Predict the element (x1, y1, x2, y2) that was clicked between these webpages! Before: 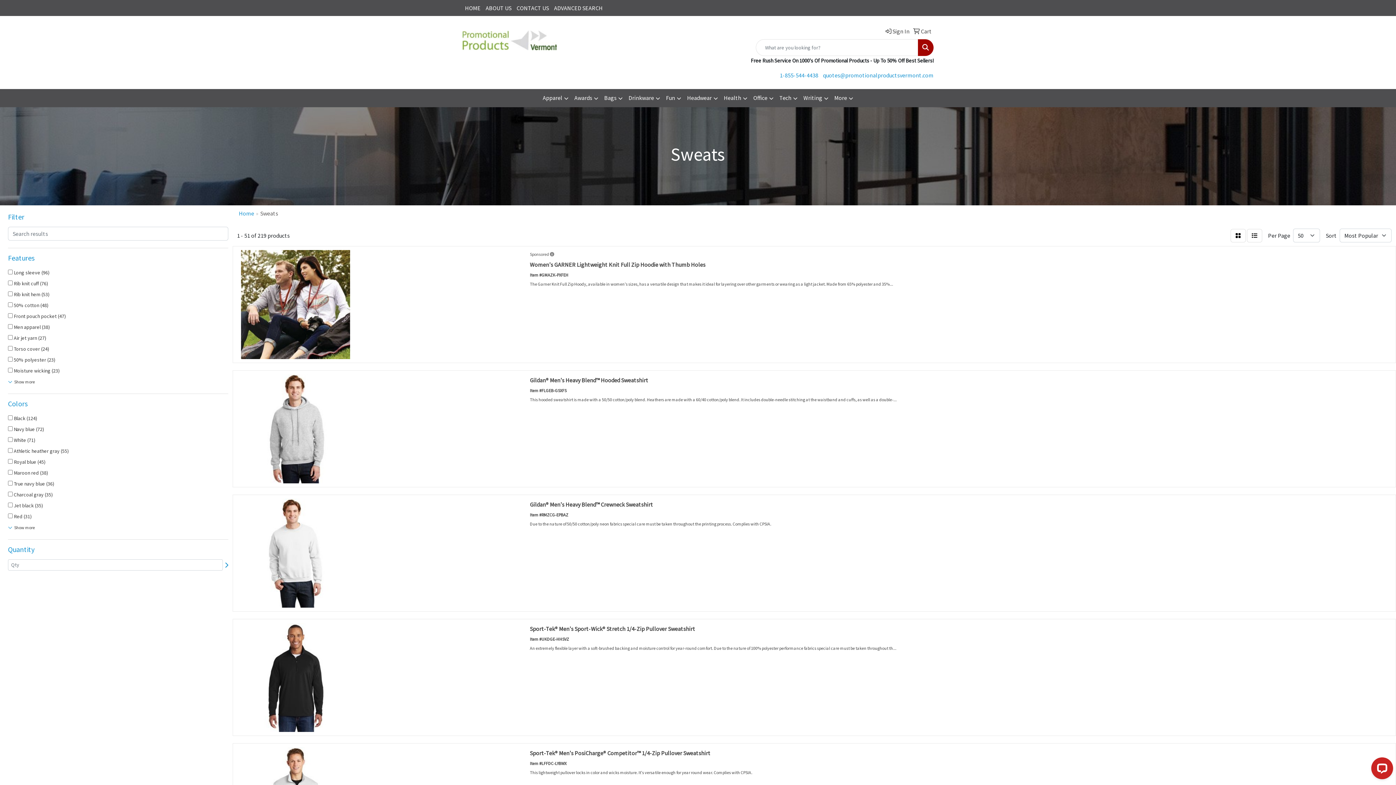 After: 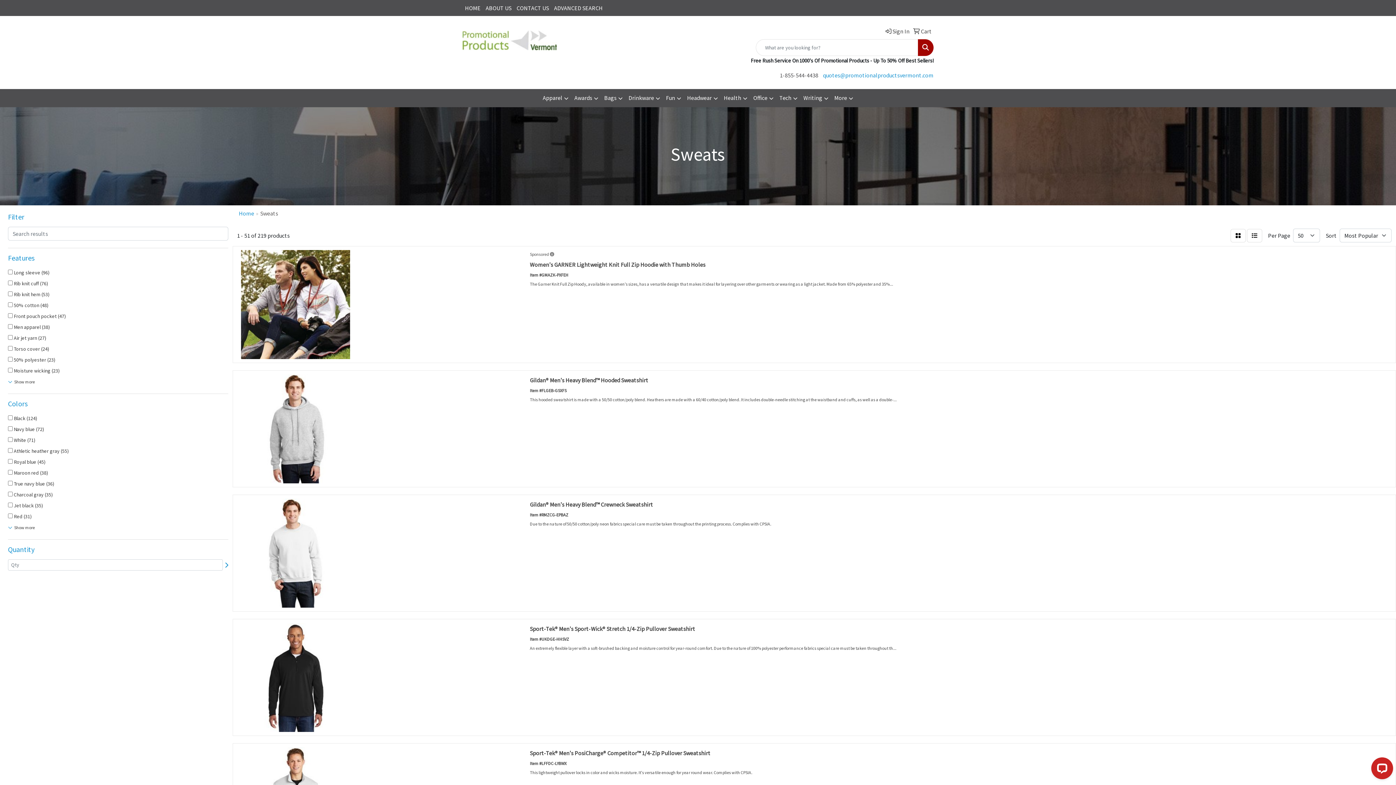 Action: label: 1-855-544-4438 bbox: (780, 71, 818, 78)